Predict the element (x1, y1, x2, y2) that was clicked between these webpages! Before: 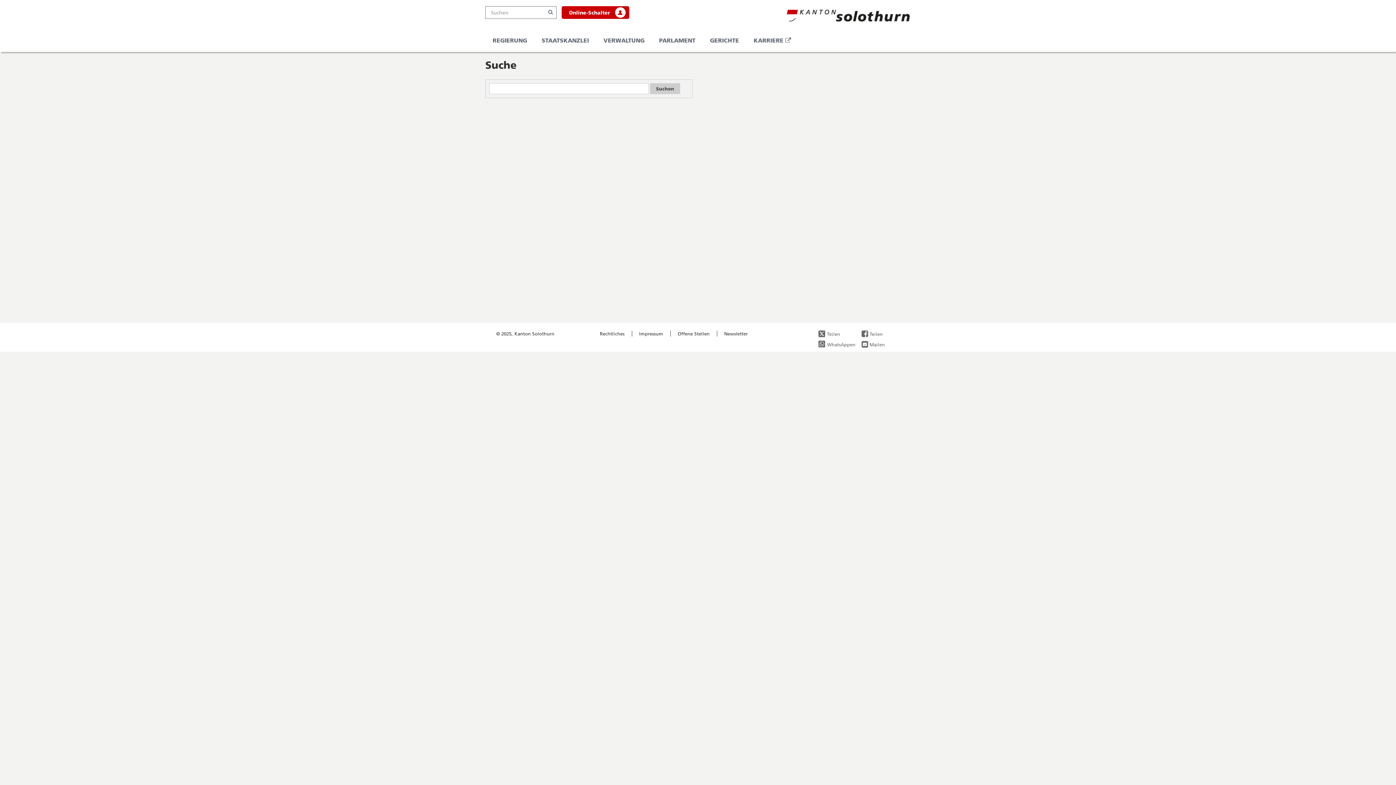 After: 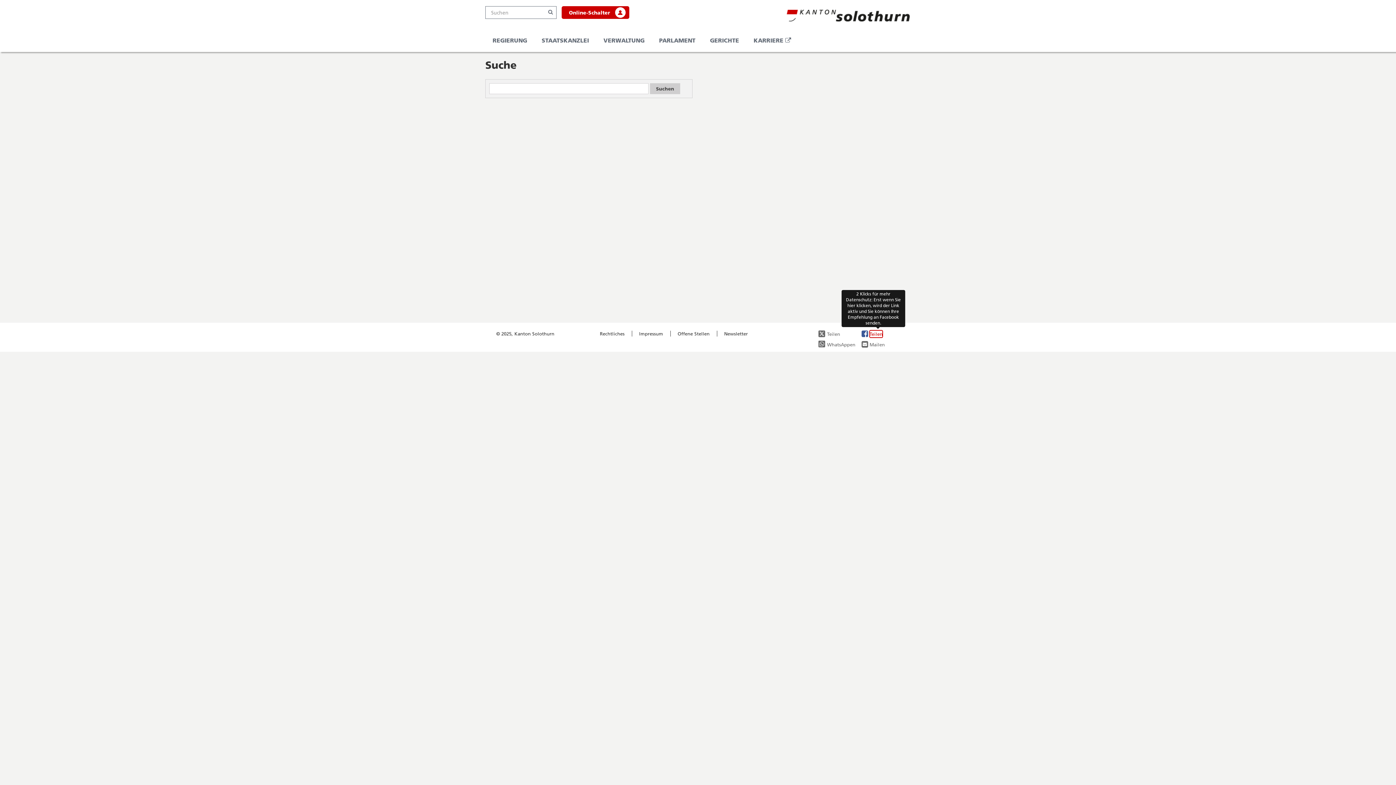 Action: label: Teilen bbox: (861, 330, 894, 337)